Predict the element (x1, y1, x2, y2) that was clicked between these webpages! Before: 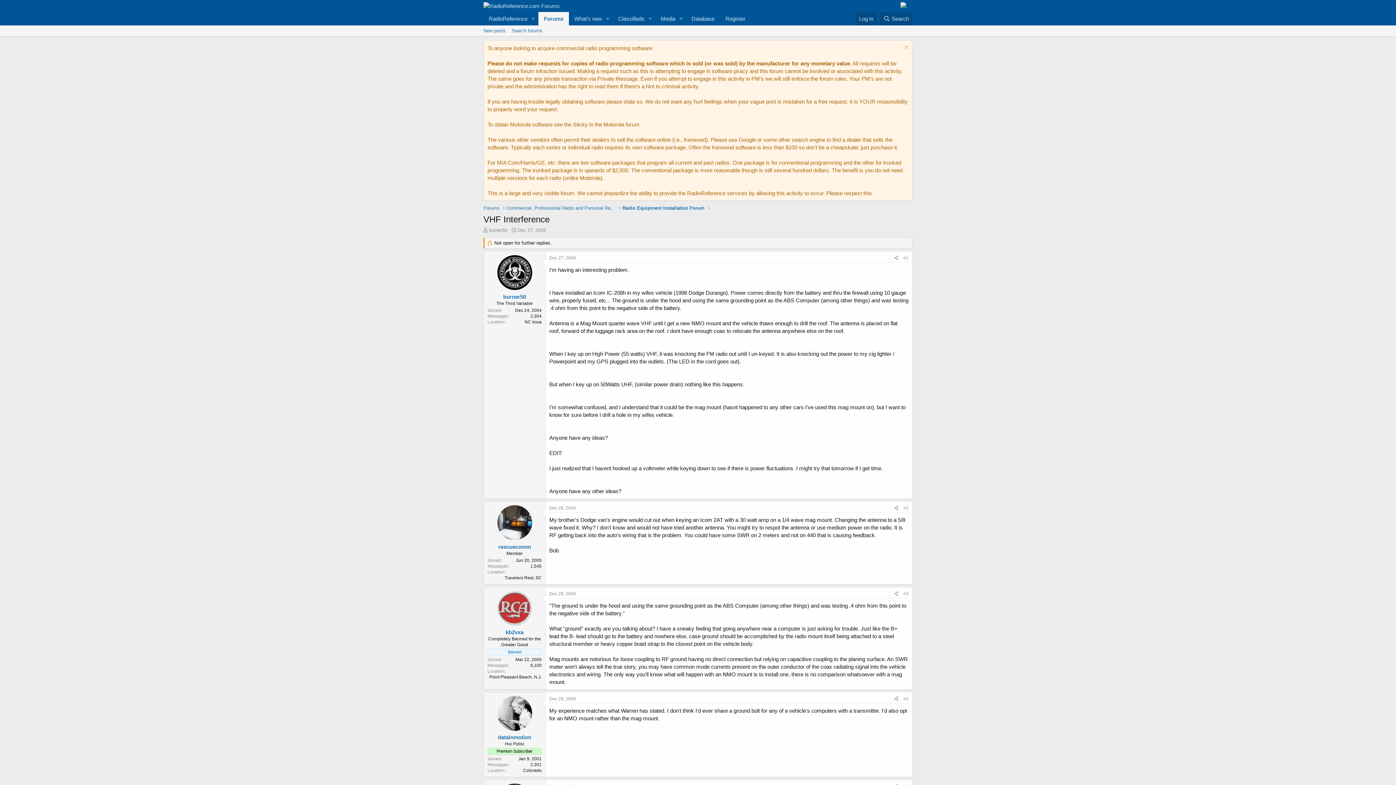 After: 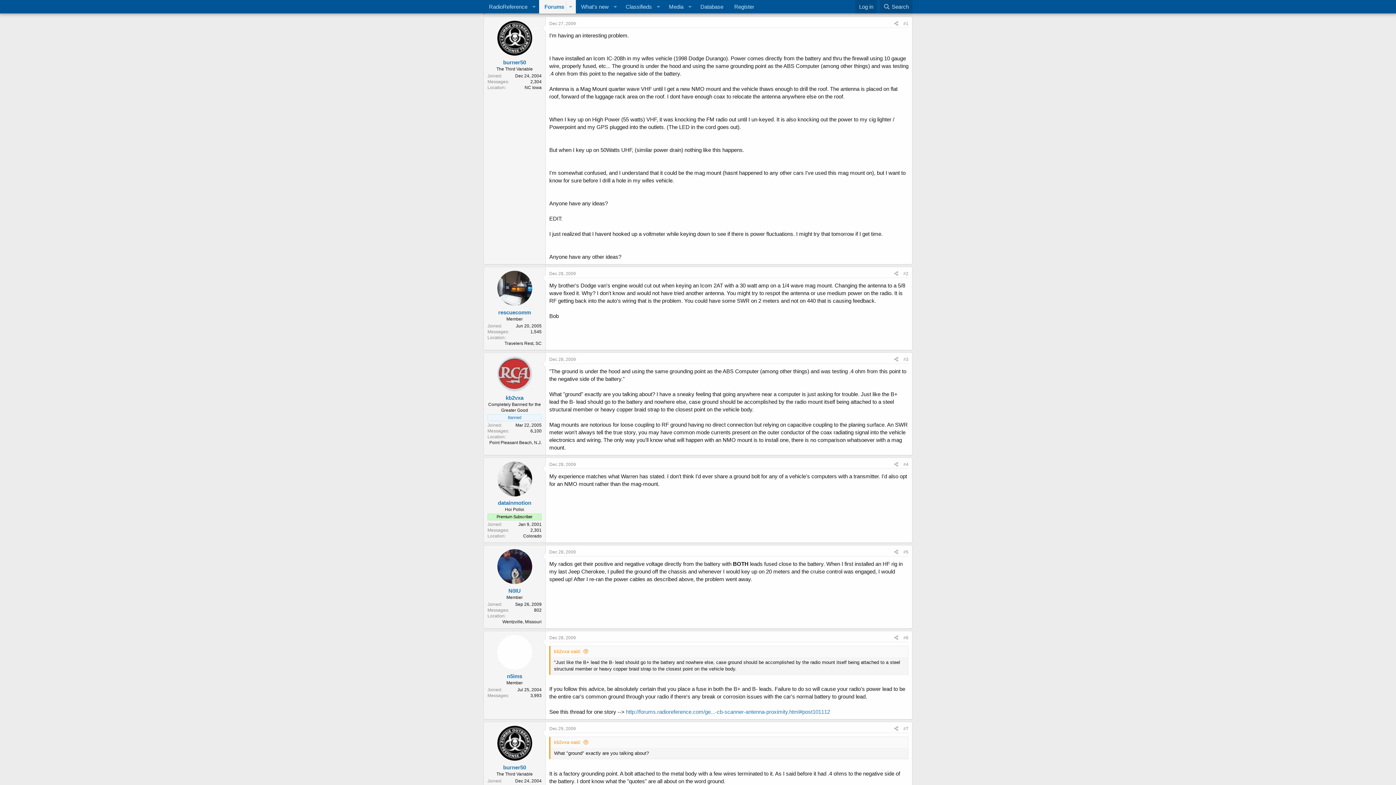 Action: label: Dec 27, 2009 bbox: (549, 255, 576, 260)